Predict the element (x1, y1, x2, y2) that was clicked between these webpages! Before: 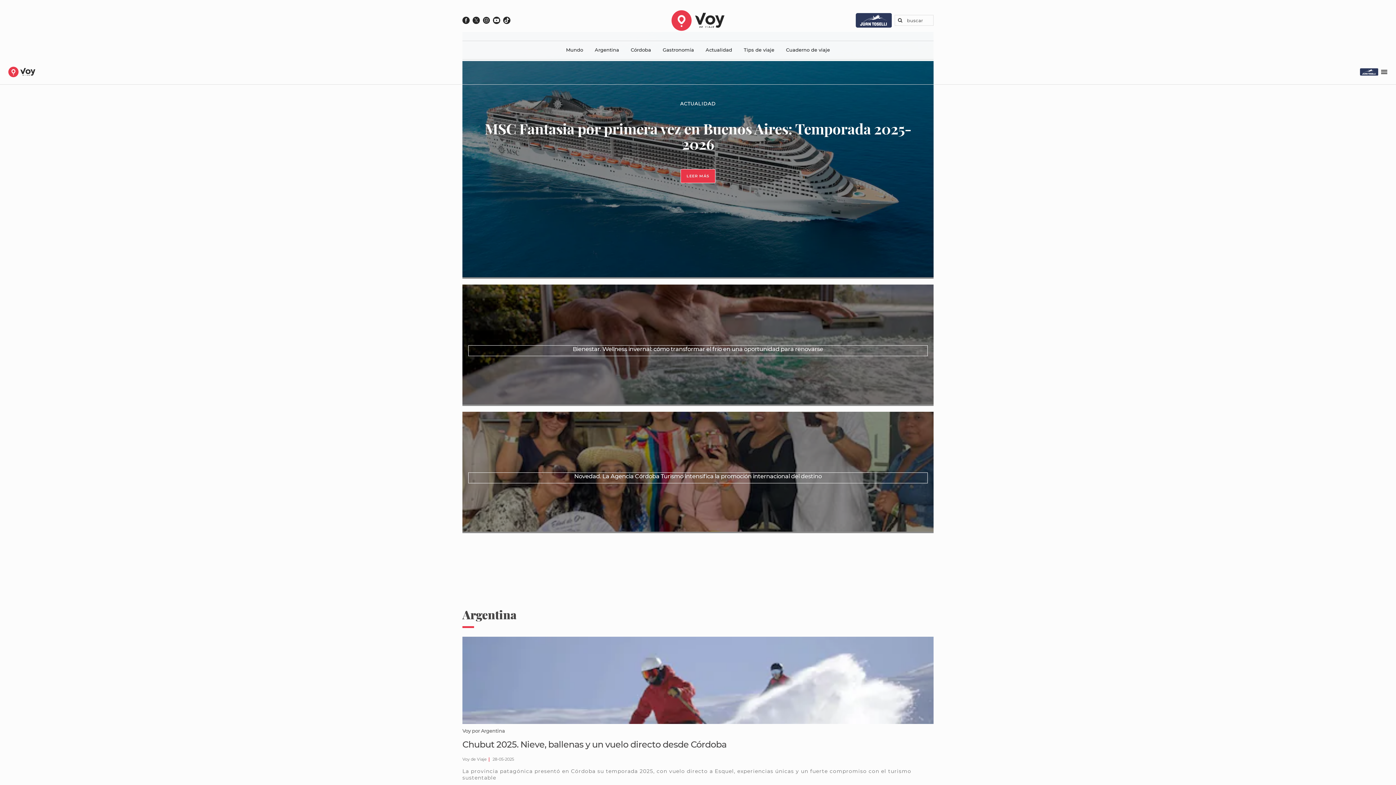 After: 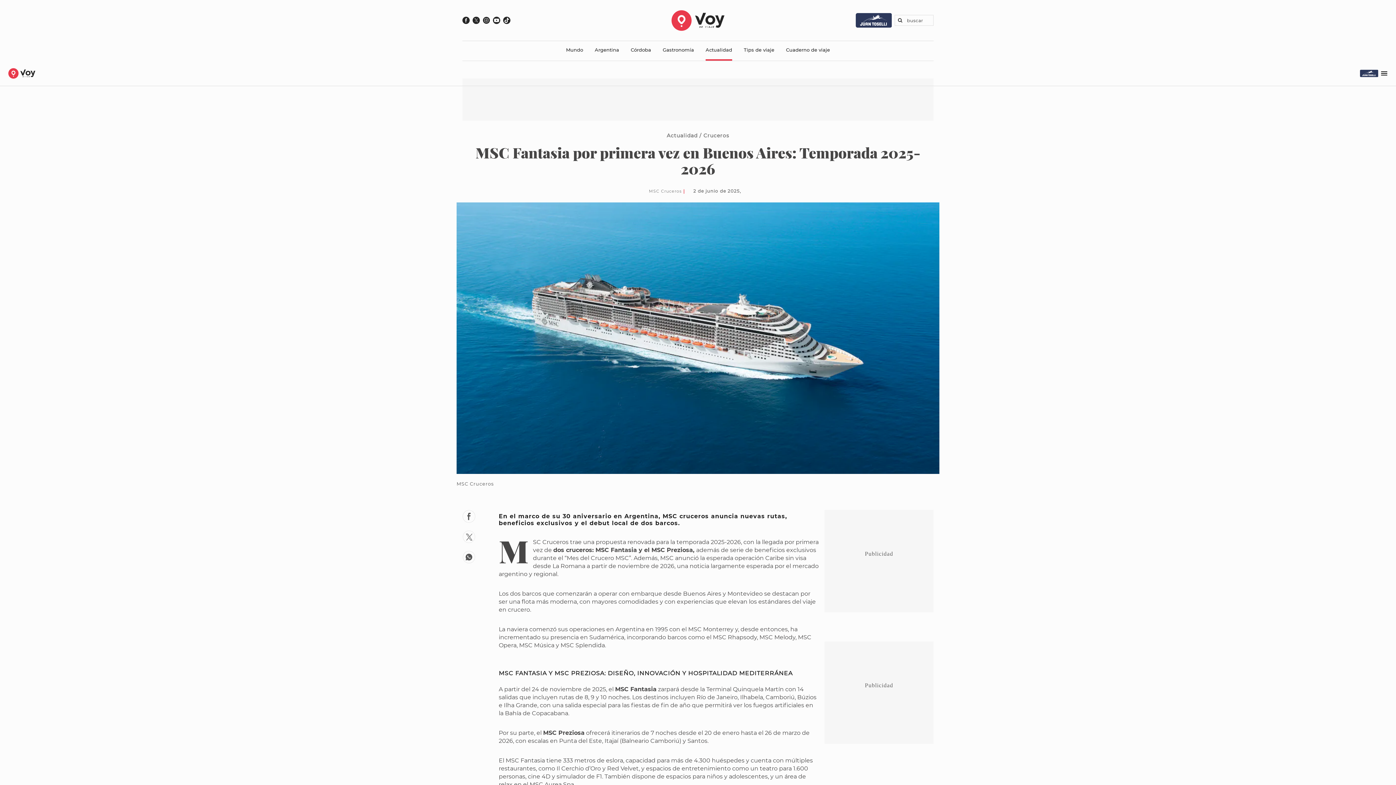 Action: bbox: (680, 169, 715, 183) label: LEER MÁS